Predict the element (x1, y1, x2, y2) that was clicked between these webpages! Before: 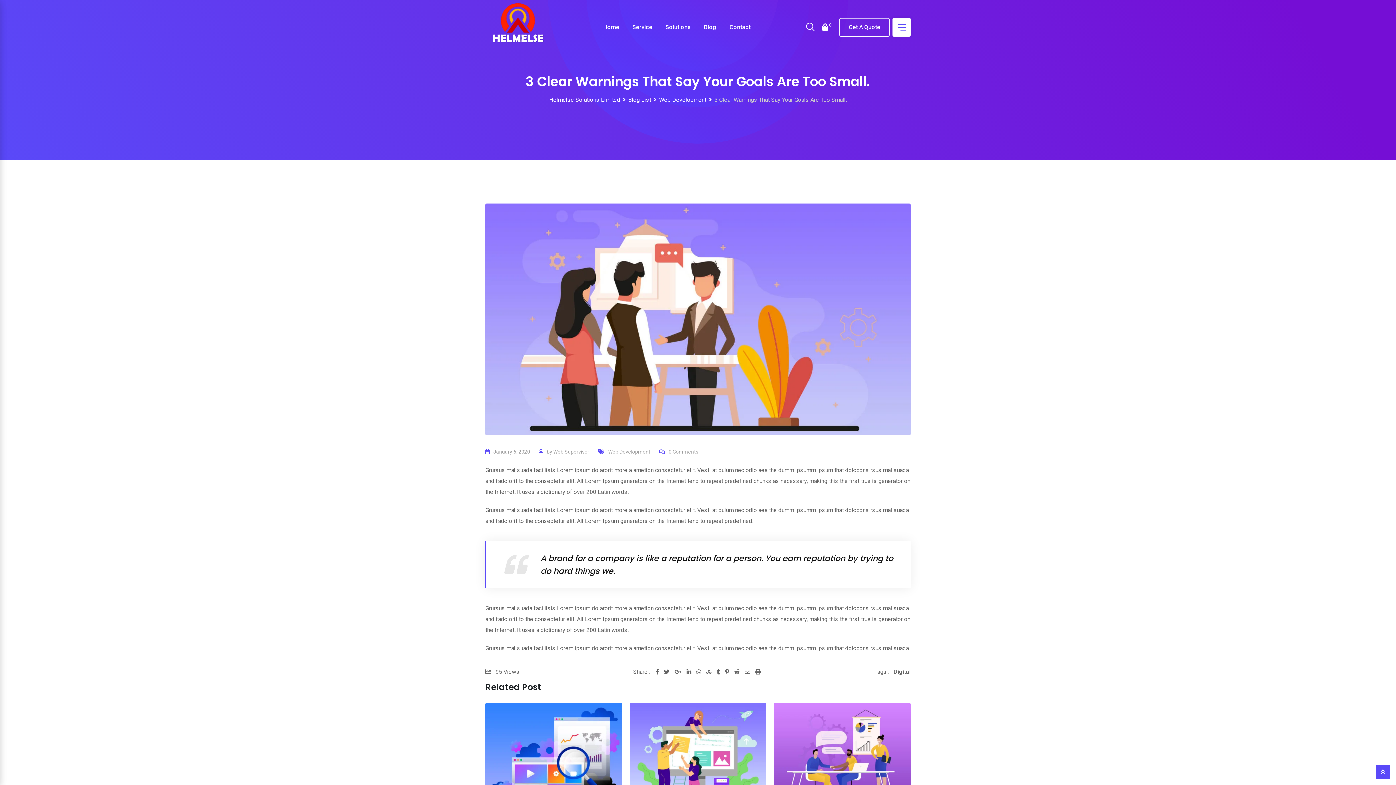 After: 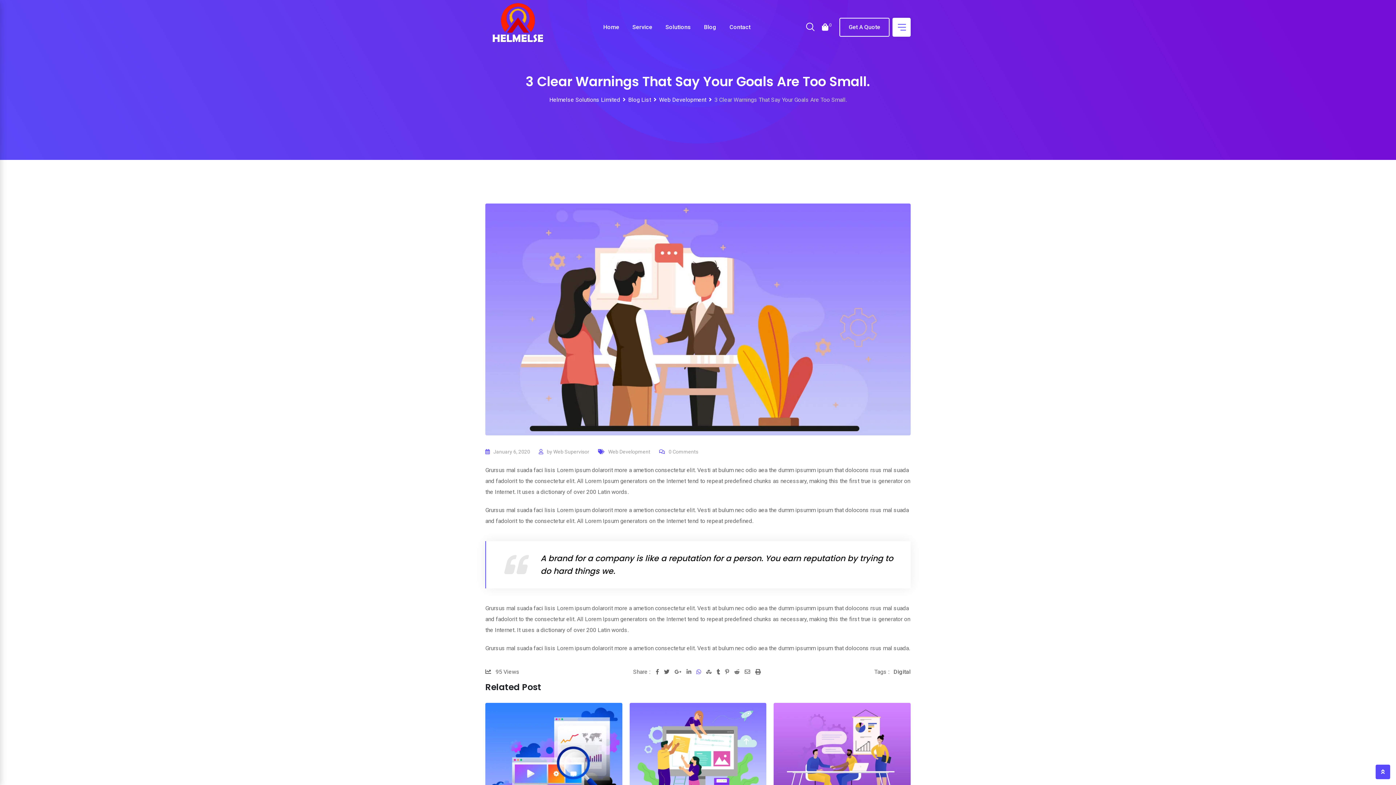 Action: label:  
Whatsapp bbox: (696, 669, 706, 675)